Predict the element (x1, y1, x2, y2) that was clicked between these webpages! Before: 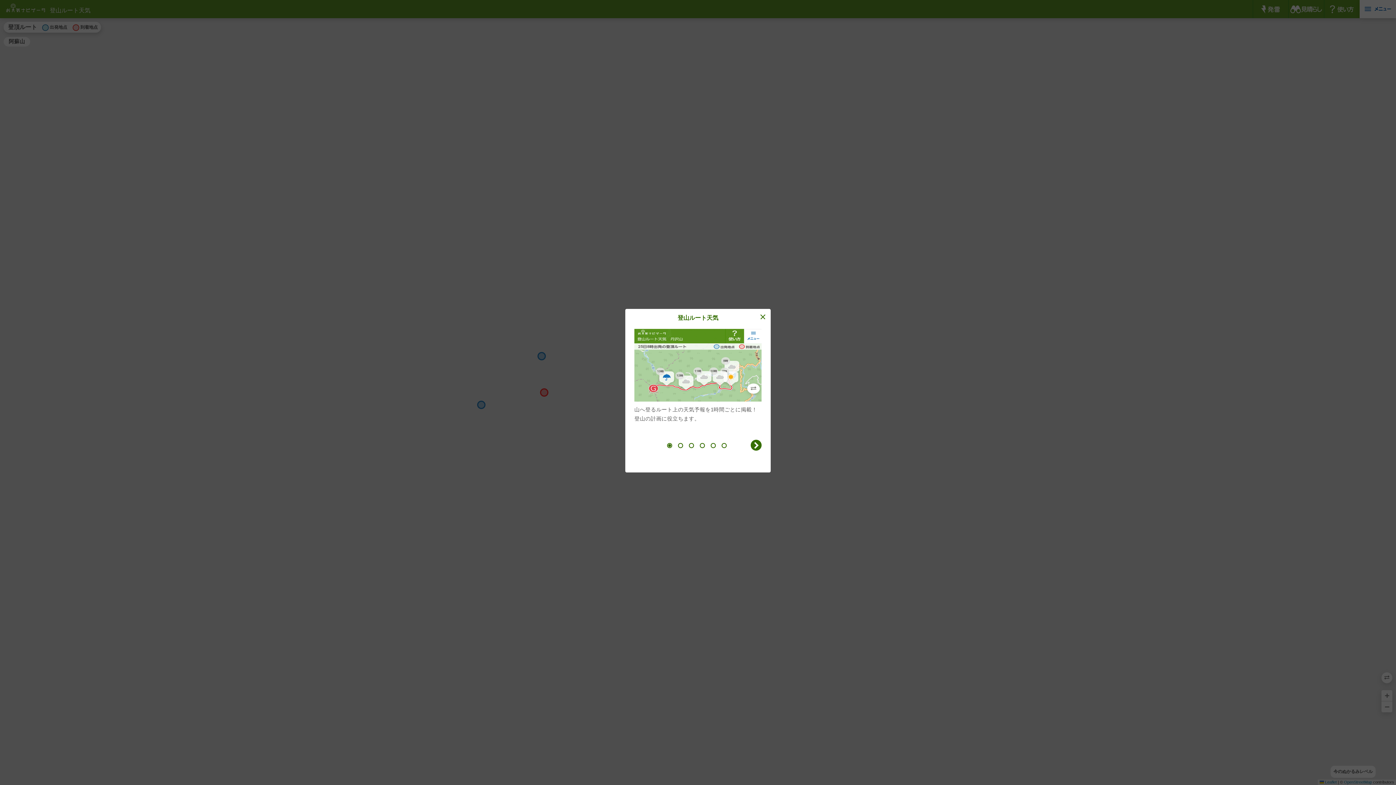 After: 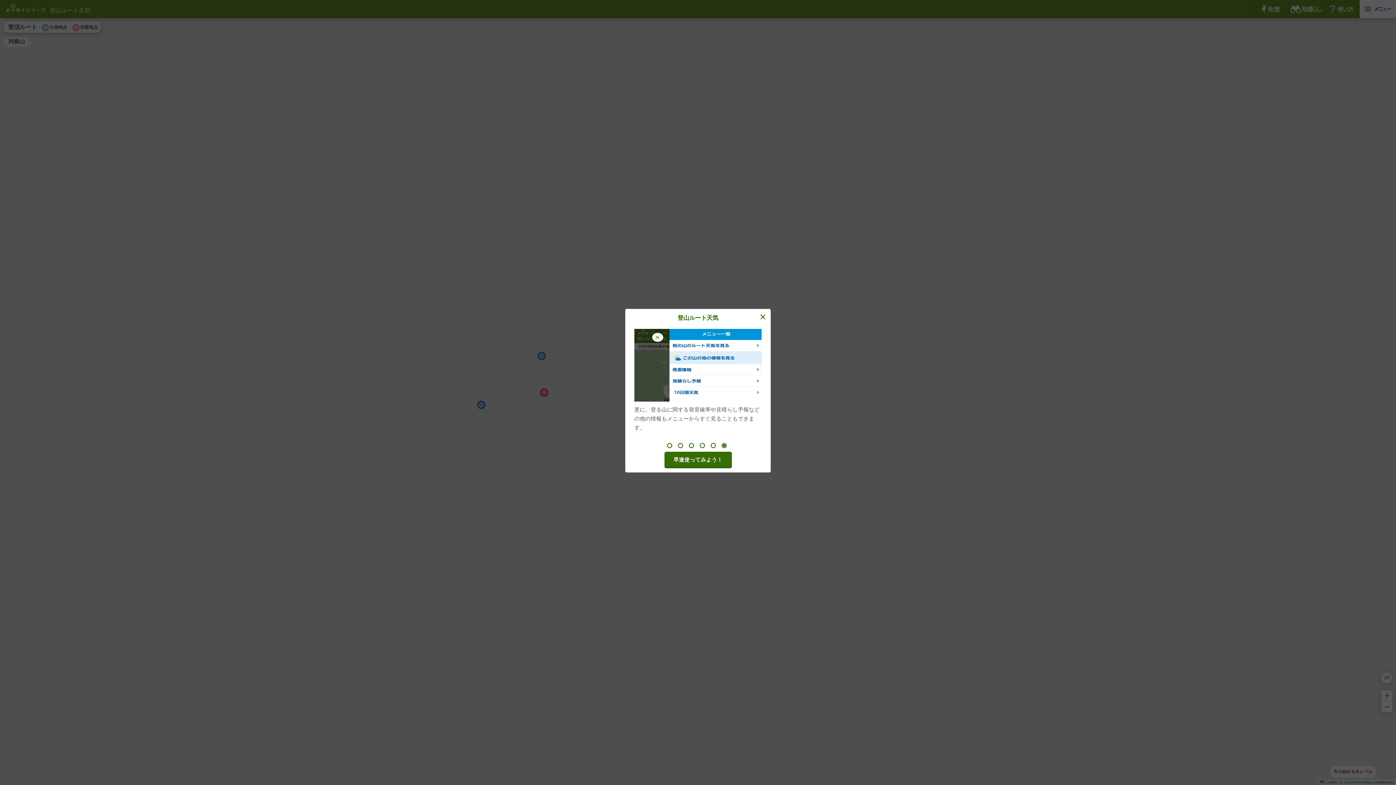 Action: label: 6 of 6 bbox: (721, 443, 726, 448)